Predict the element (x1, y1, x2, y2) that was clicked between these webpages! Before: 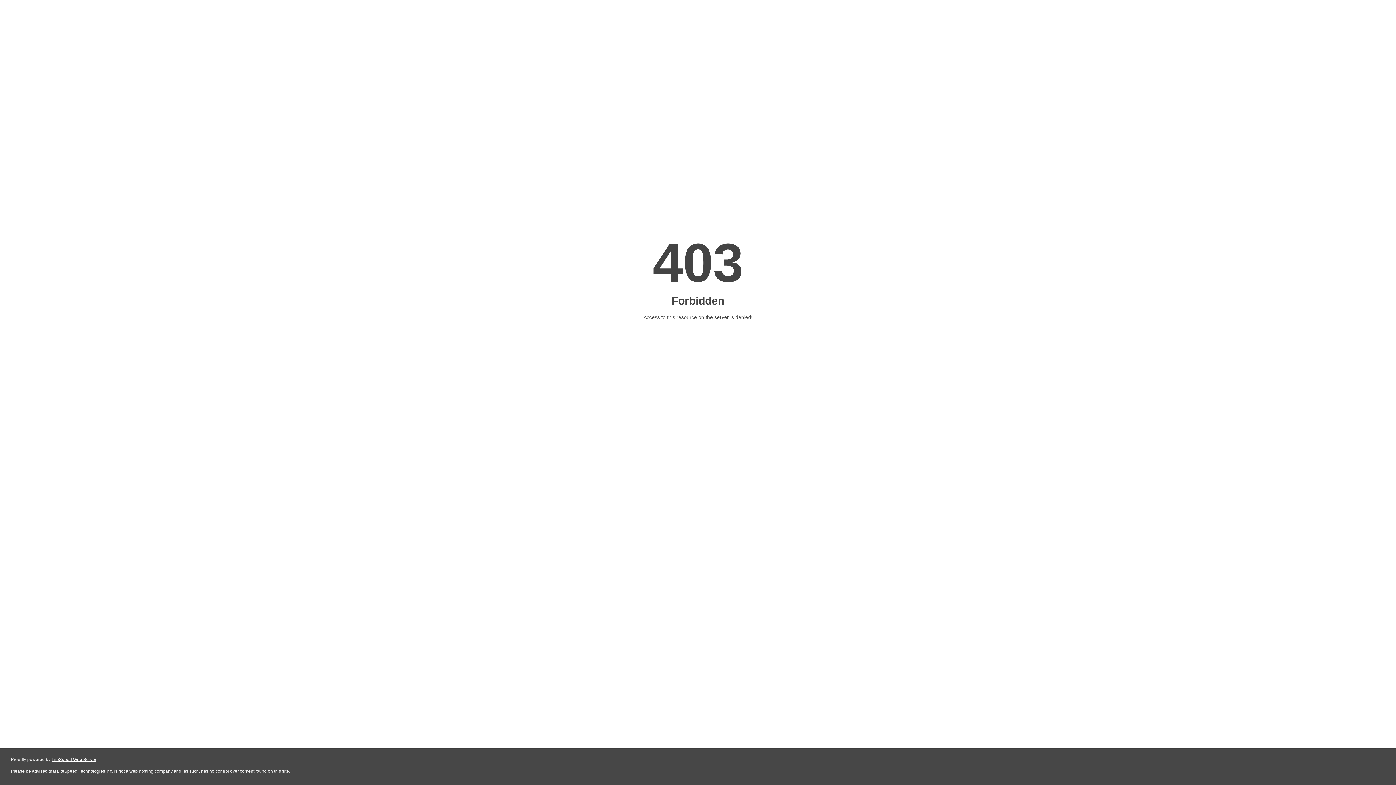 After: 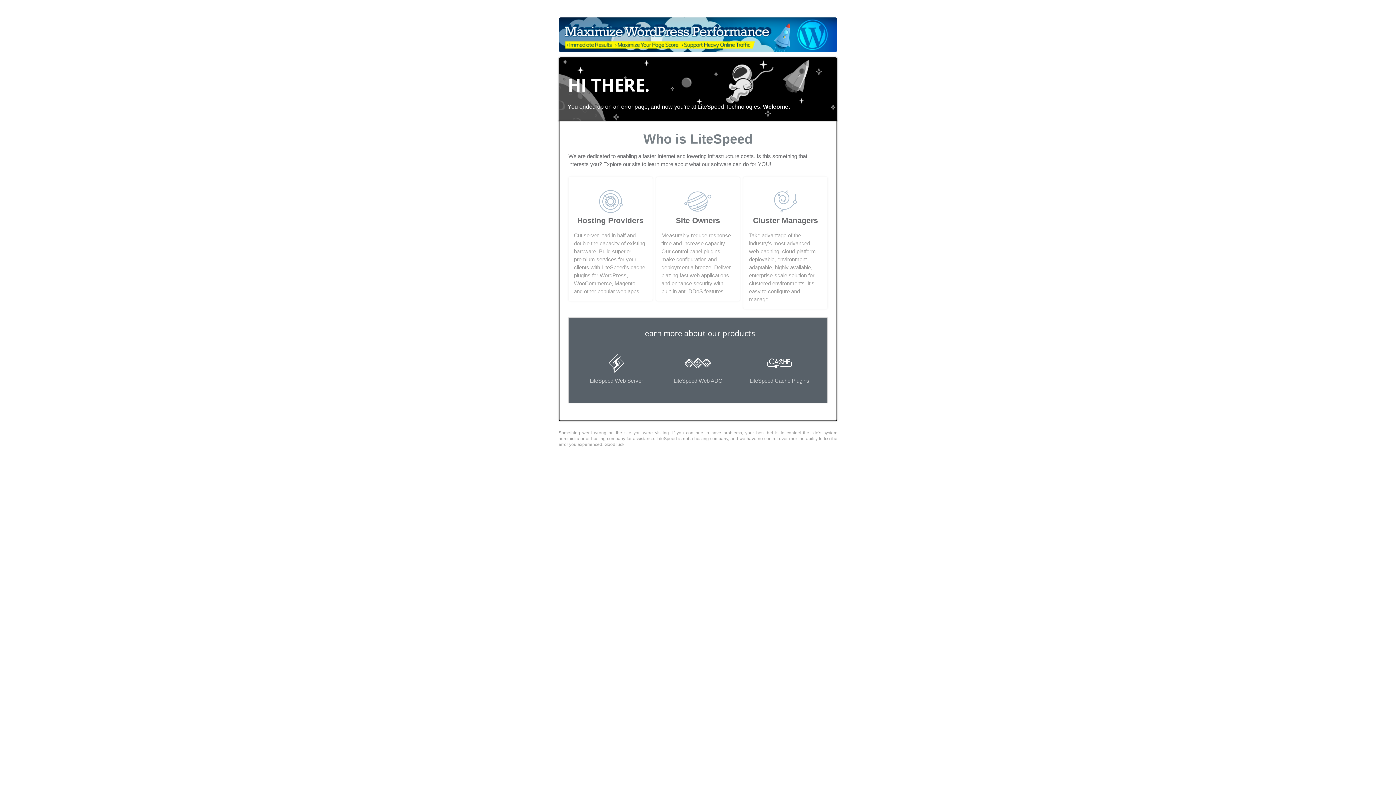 Action: label: LiteSpeed Web Server bbox: (51, 757, 96, 762)